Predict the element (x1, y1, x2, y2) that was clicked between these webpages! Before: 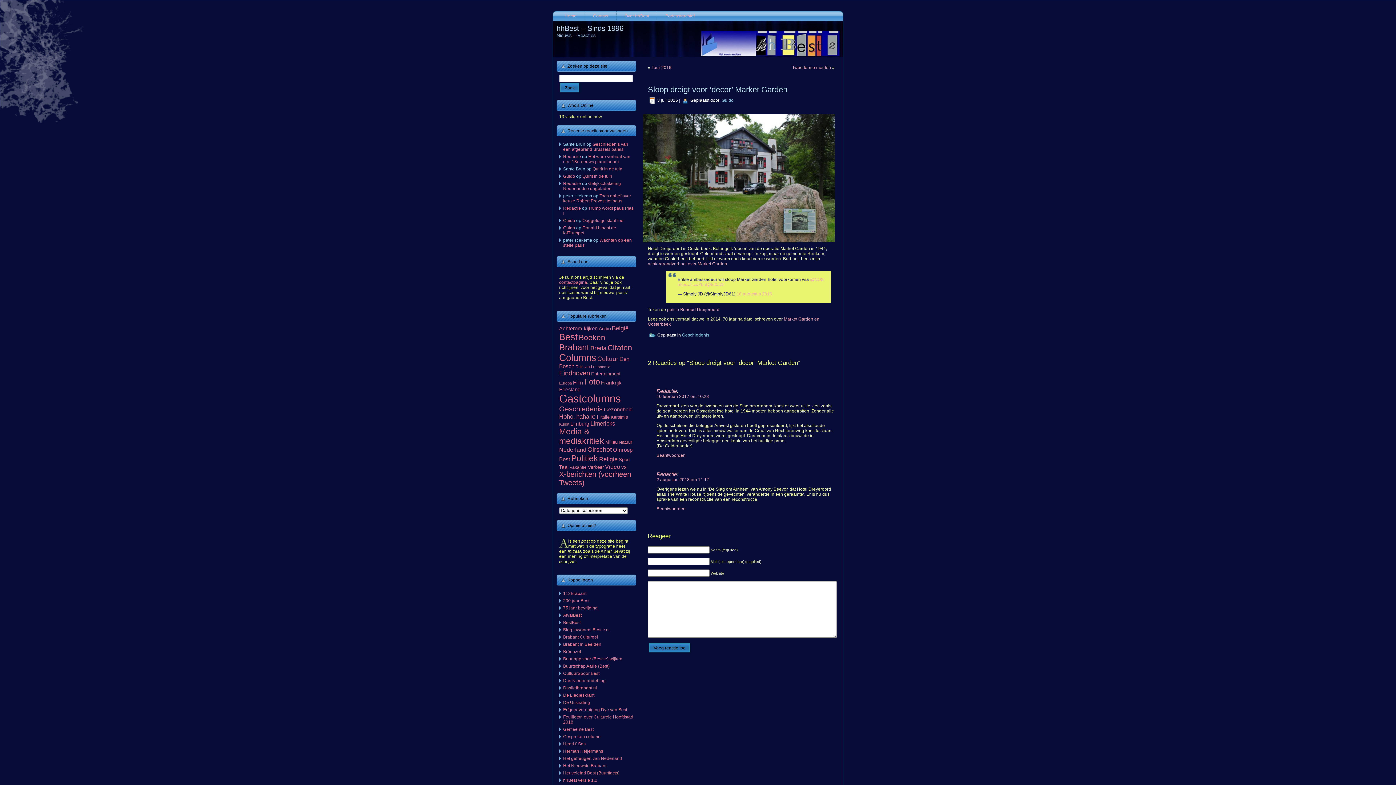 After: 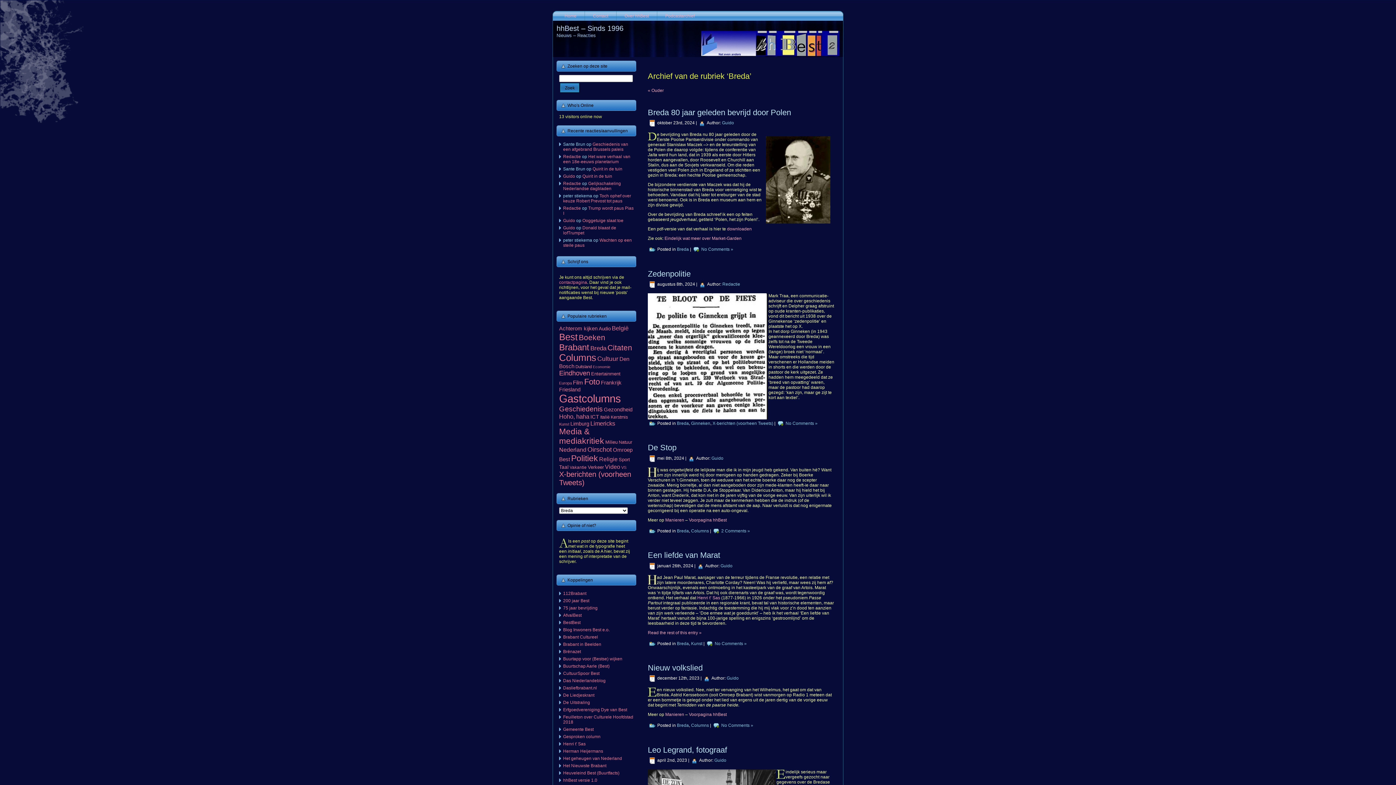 Action: label: Breda (169 items) bbox: (590, 345, 606, 352)